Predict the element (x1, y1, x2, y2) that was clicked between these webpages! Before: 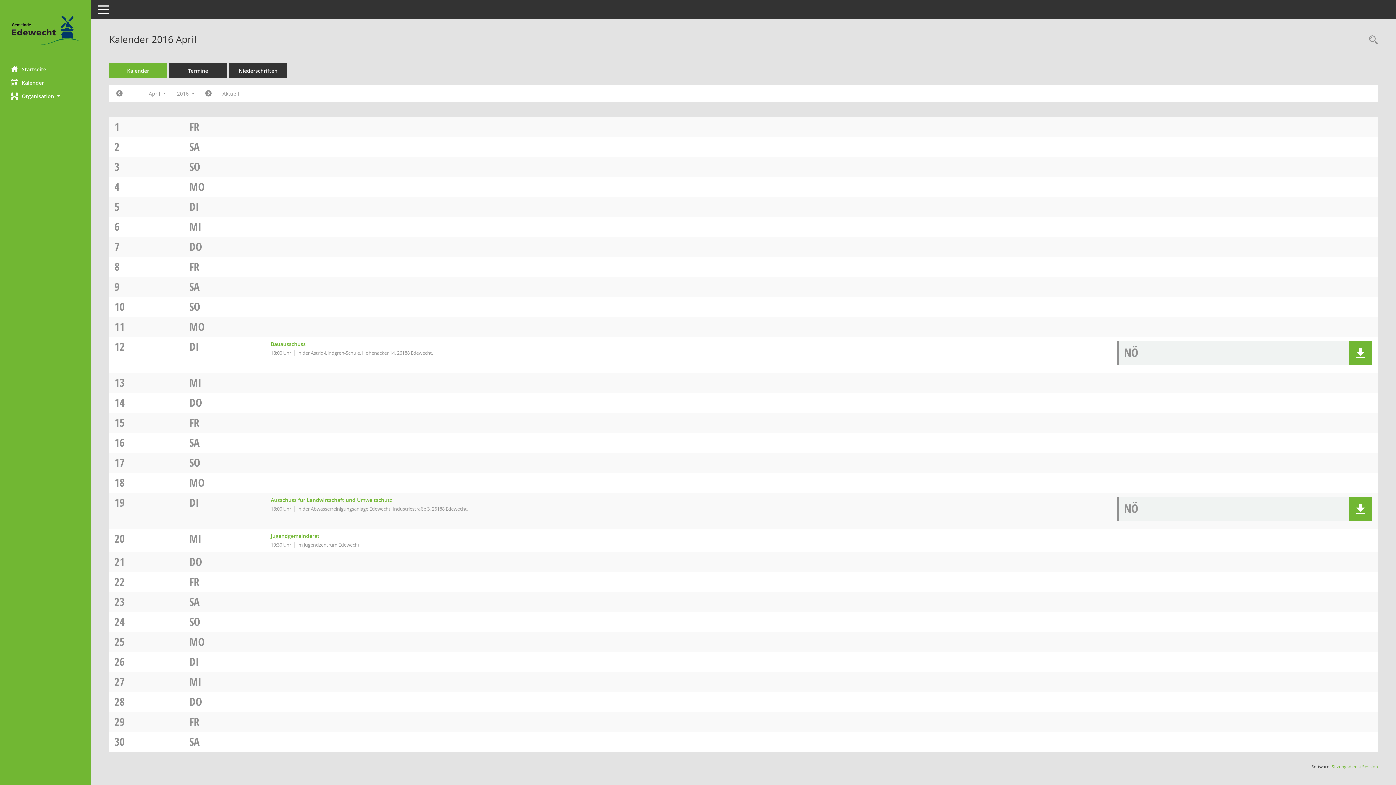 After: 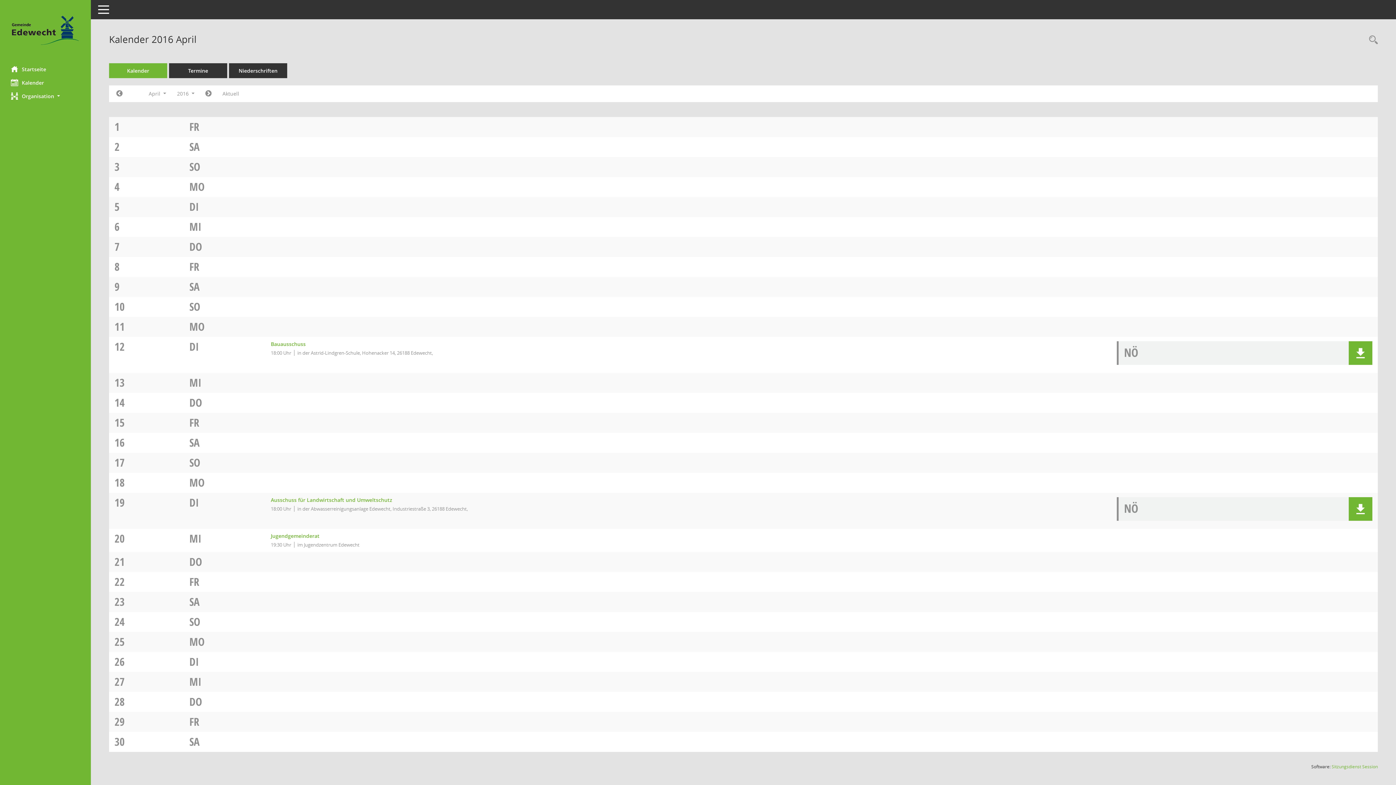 Action: bbox: (189, 139, 199, 154) label: SA